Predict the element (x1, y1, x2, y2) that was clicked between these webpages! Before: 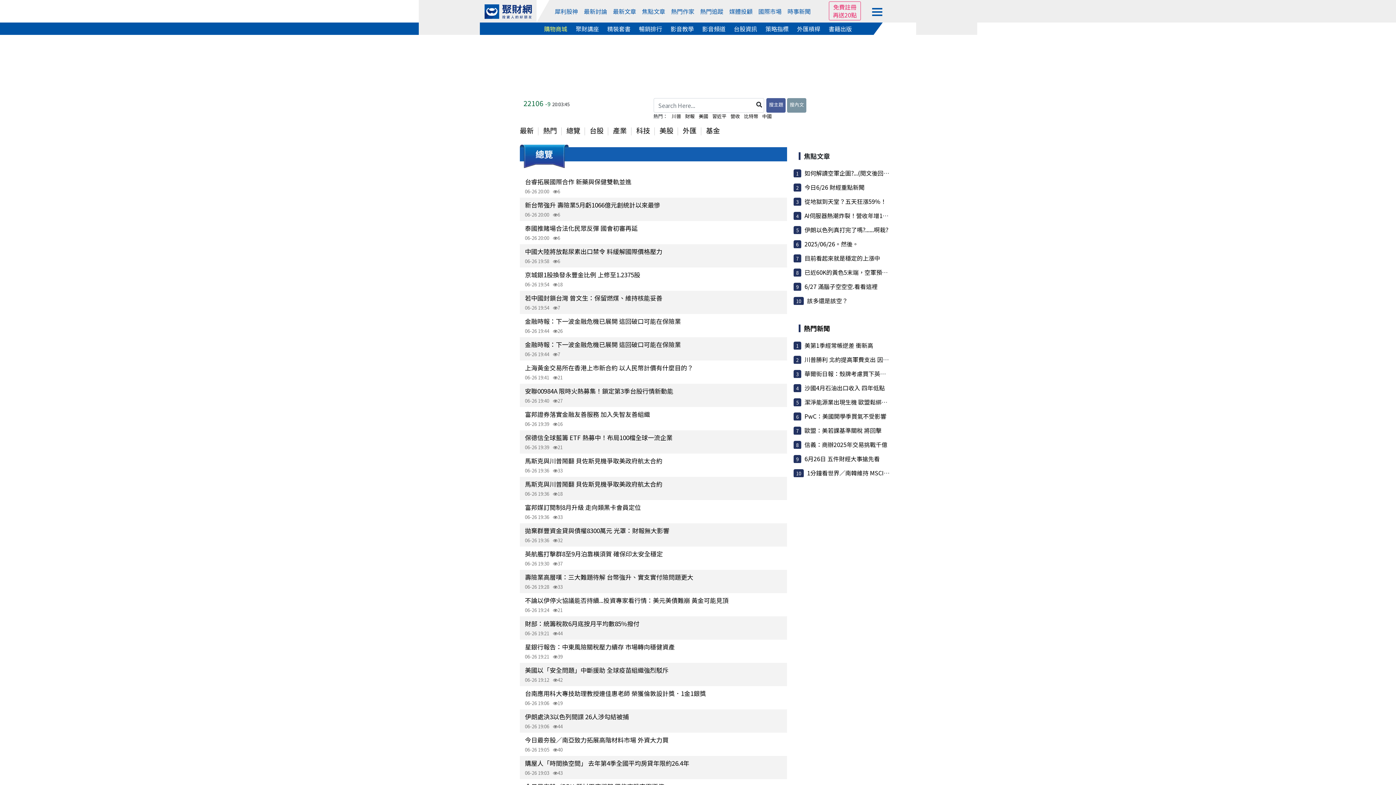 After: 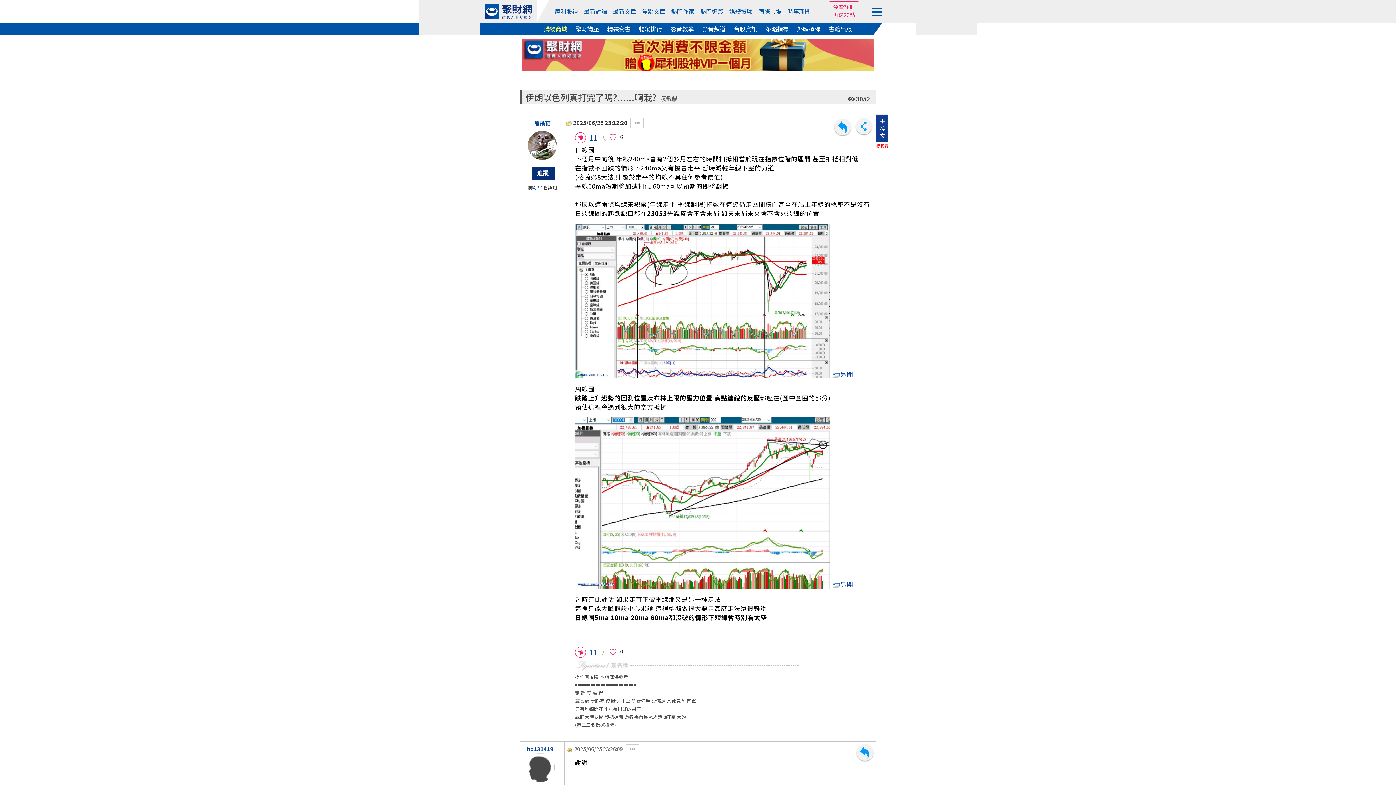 Action: label: 伊朗以色列真打完了嗎?......啊栽? bbox: (804, 225, 888, 234)